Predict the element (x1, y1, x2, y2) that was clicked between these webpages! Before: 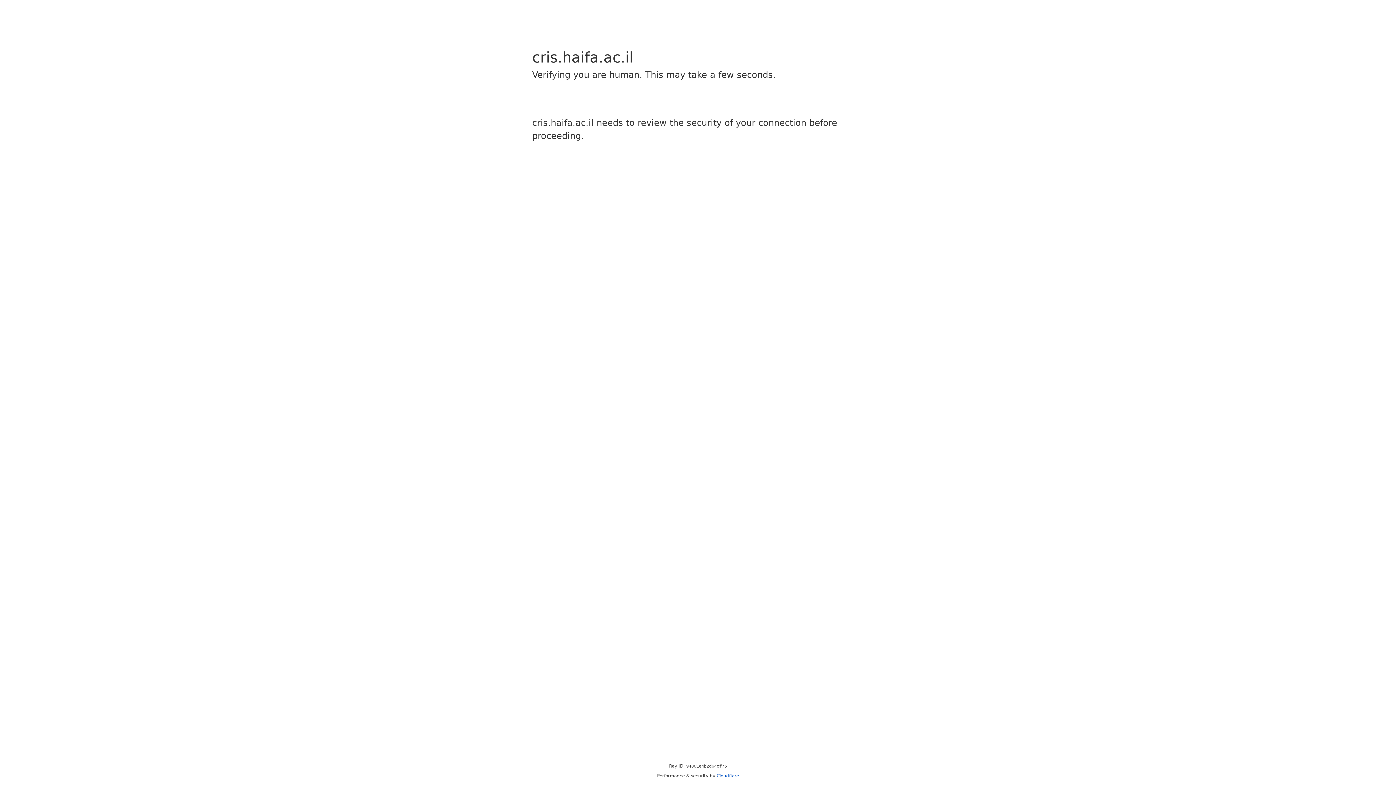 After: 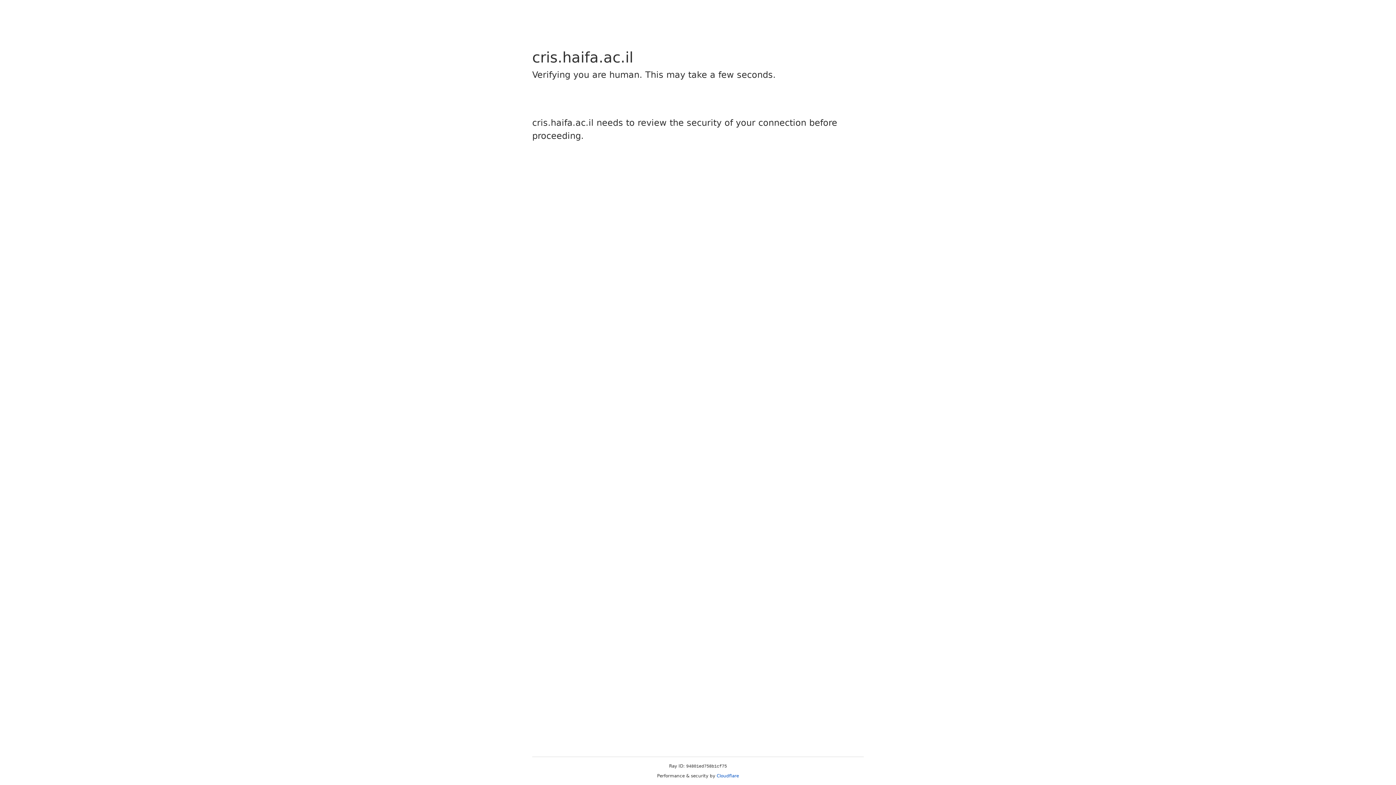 Action: label: Cloudflare bbox: (716, 773, 739, 778)